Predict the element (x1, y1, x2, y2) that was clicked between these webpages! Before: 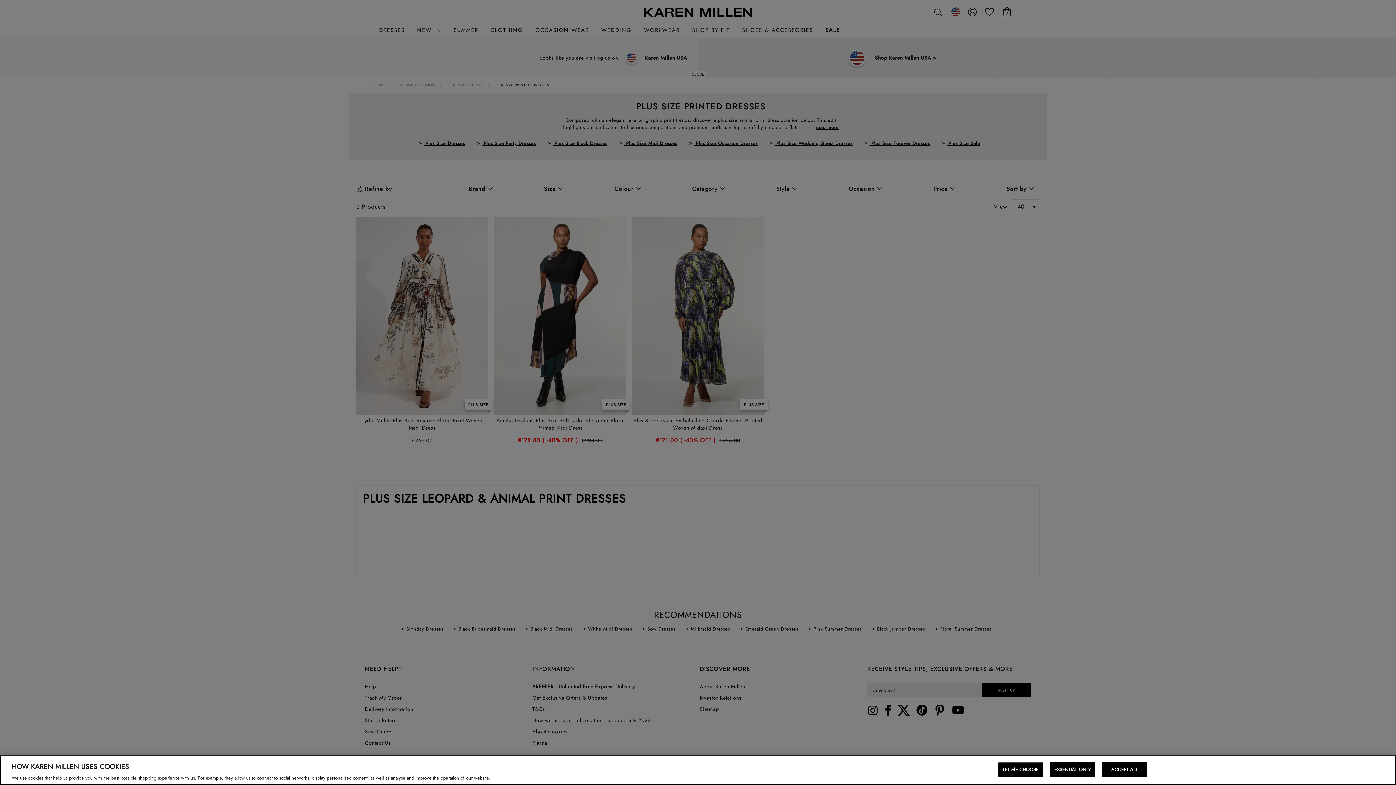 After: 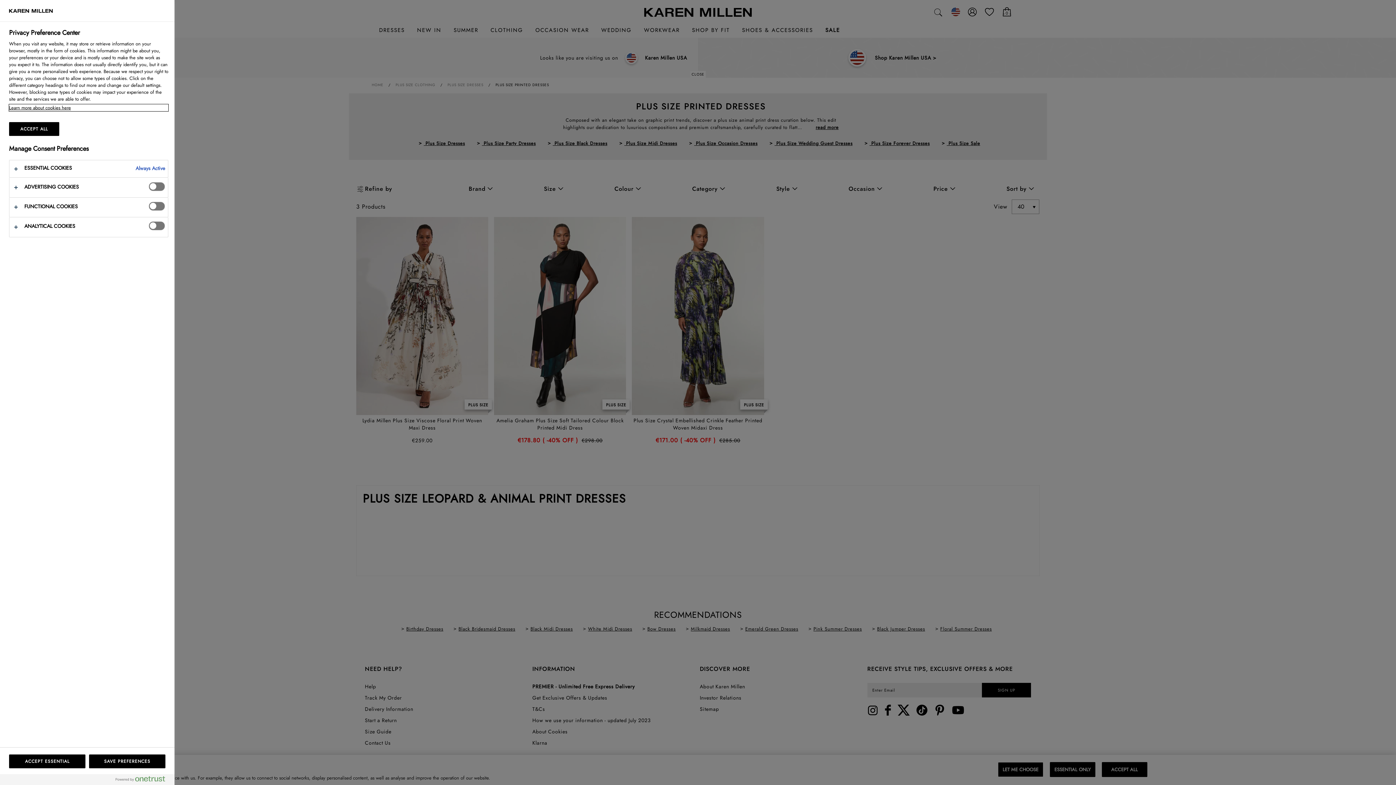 Action: label: LET ME CHOOSE bbox: (998, 762, 1043, 777)